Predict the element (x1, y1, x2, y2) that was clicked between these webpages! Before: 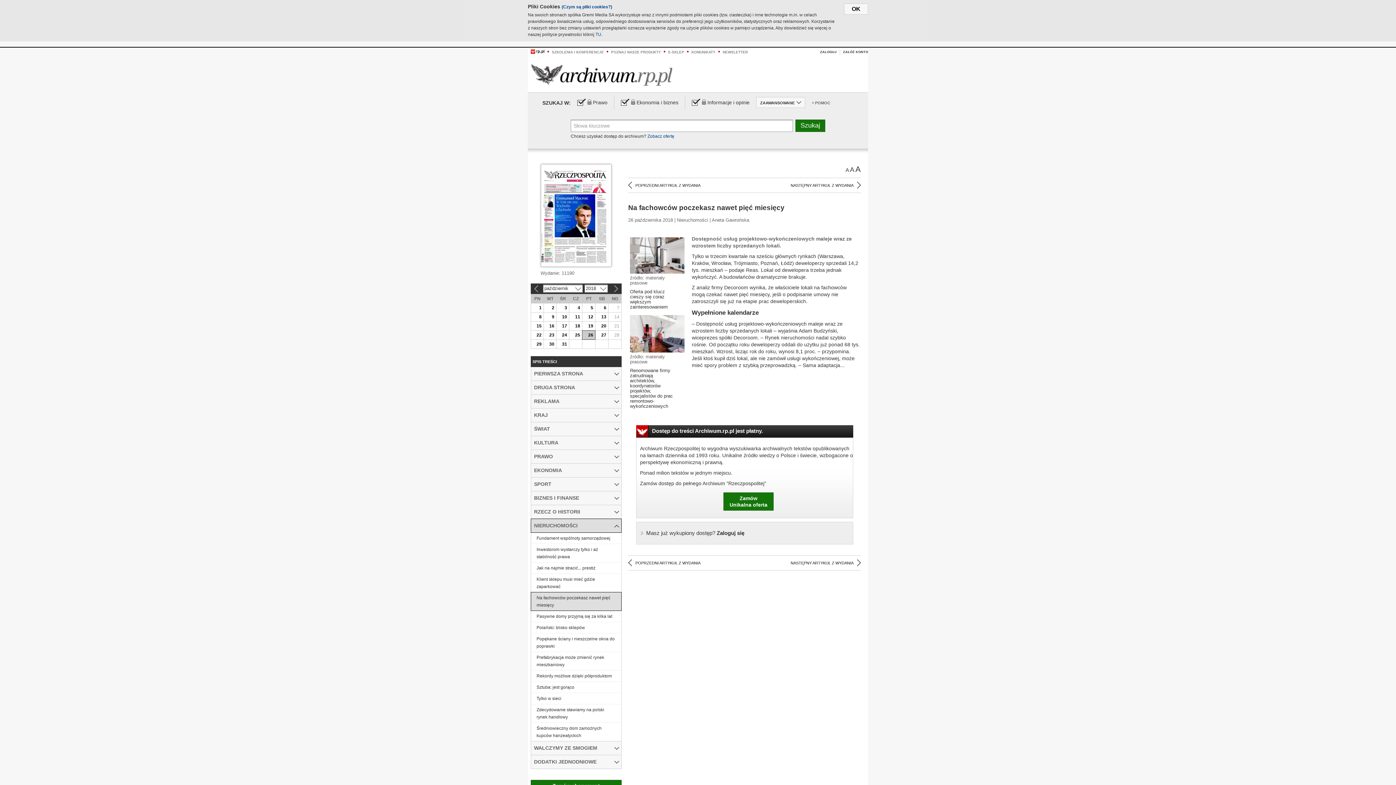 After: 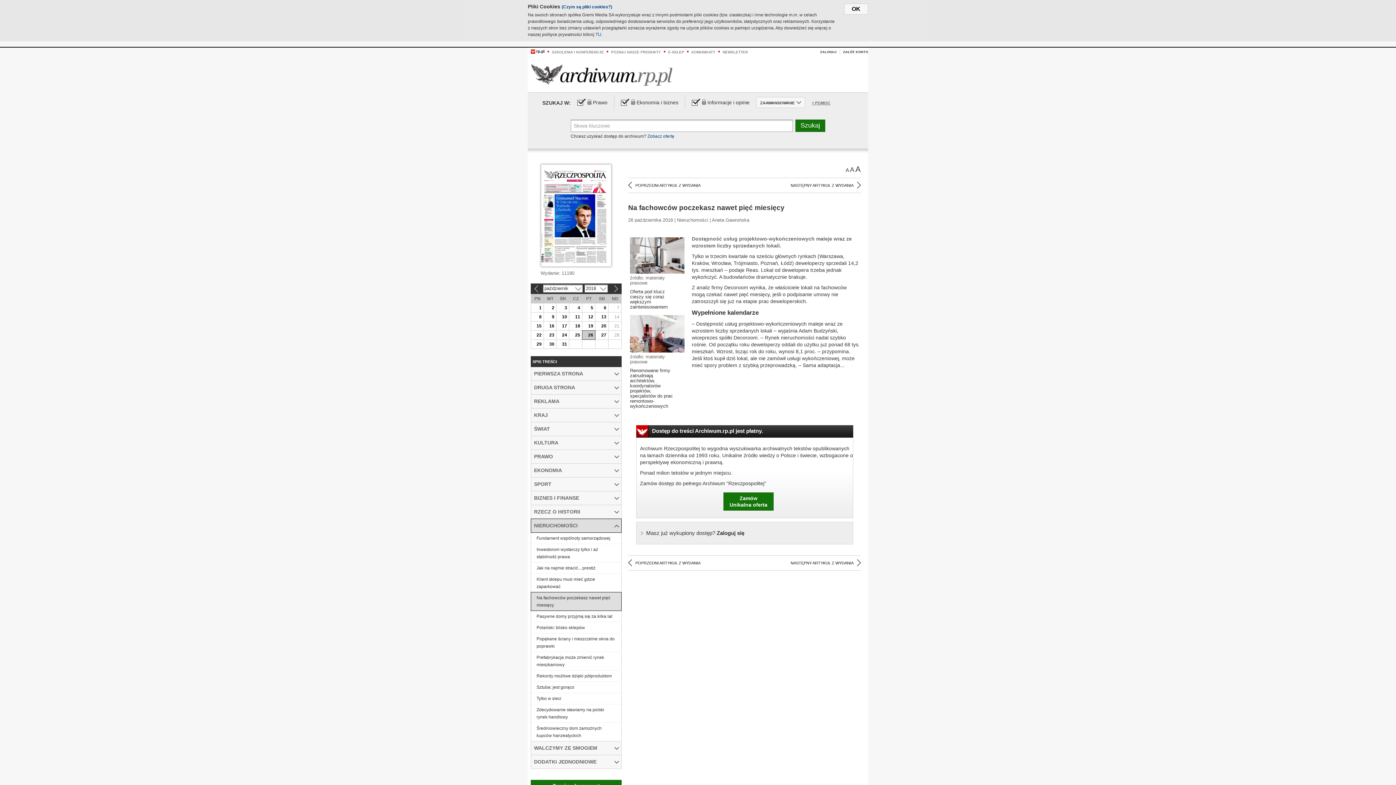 Action: label: + POMOC bbox: (812, 100, 830, 105)